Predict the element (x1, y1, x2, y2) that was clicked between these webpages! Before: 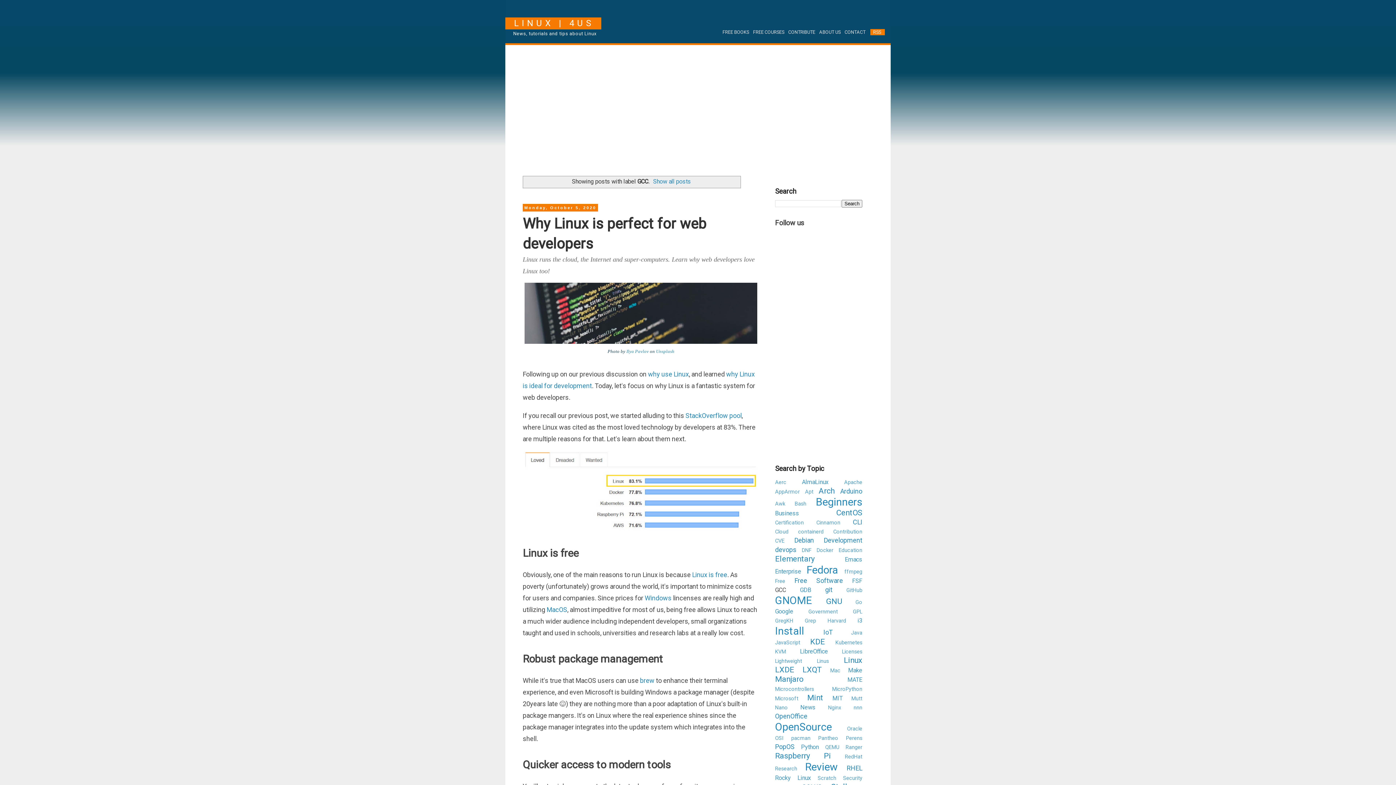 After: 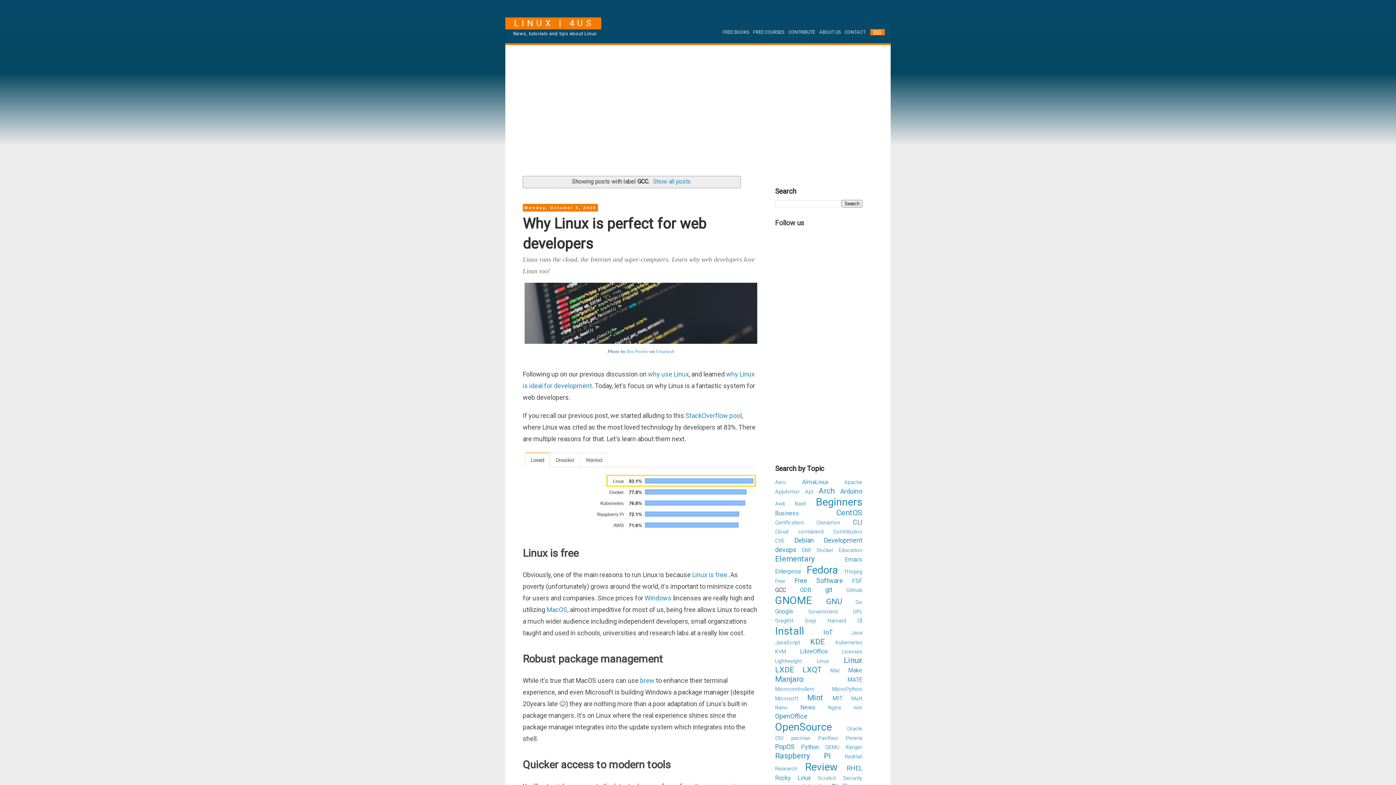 Action: bbox: (870, 29, 885, 35) label: RSS